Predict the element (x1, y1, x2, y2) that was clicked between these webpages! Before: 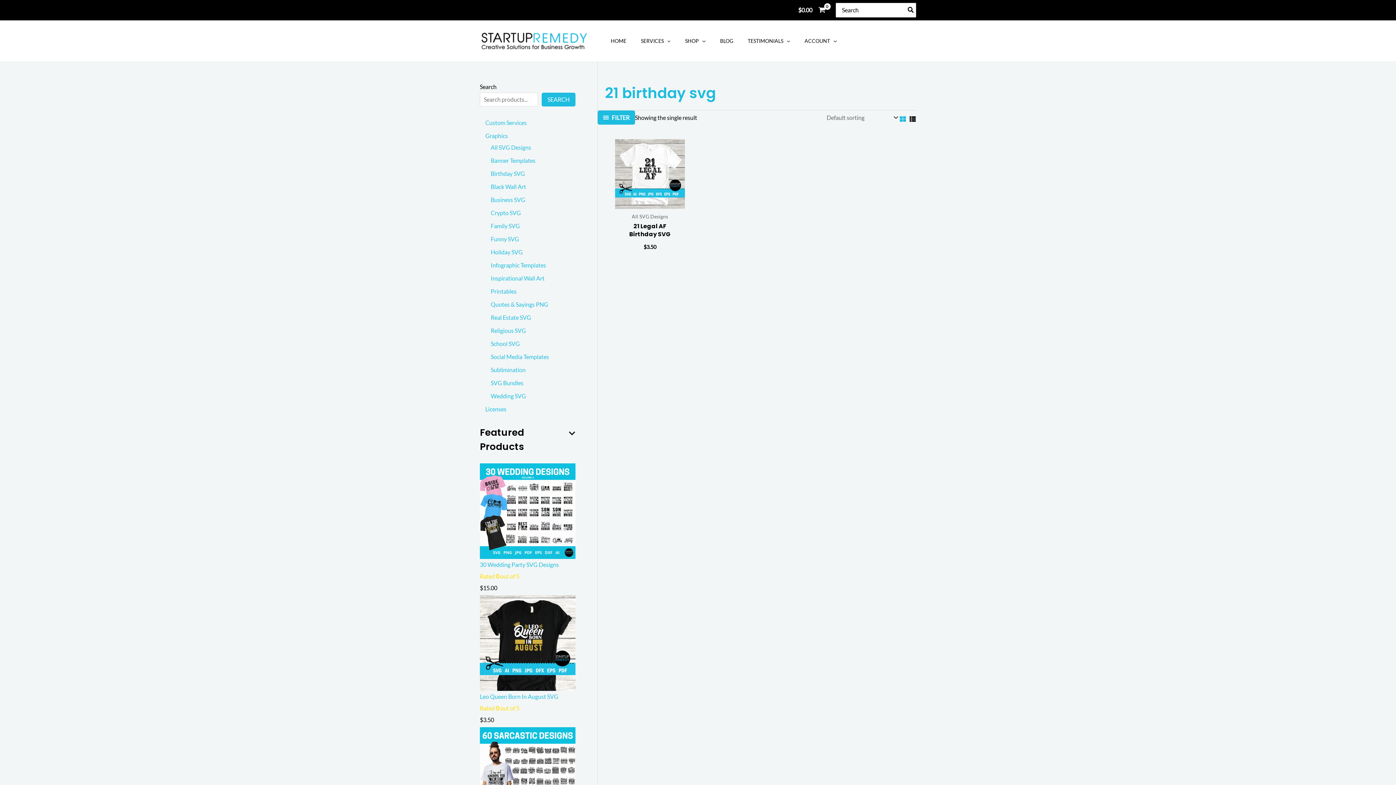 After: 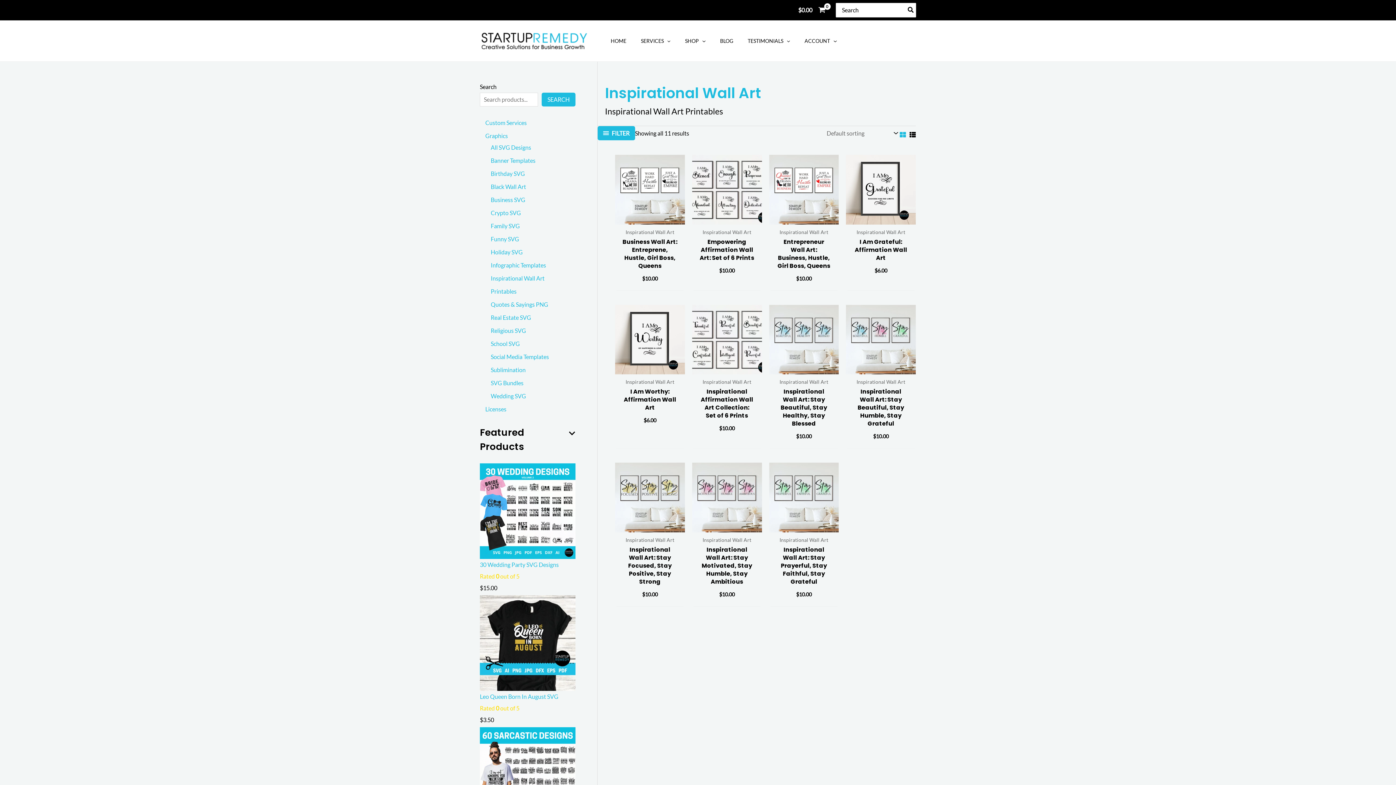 Action: bbox: (490, 274, 544, 281) label: Inspirational Wall Art